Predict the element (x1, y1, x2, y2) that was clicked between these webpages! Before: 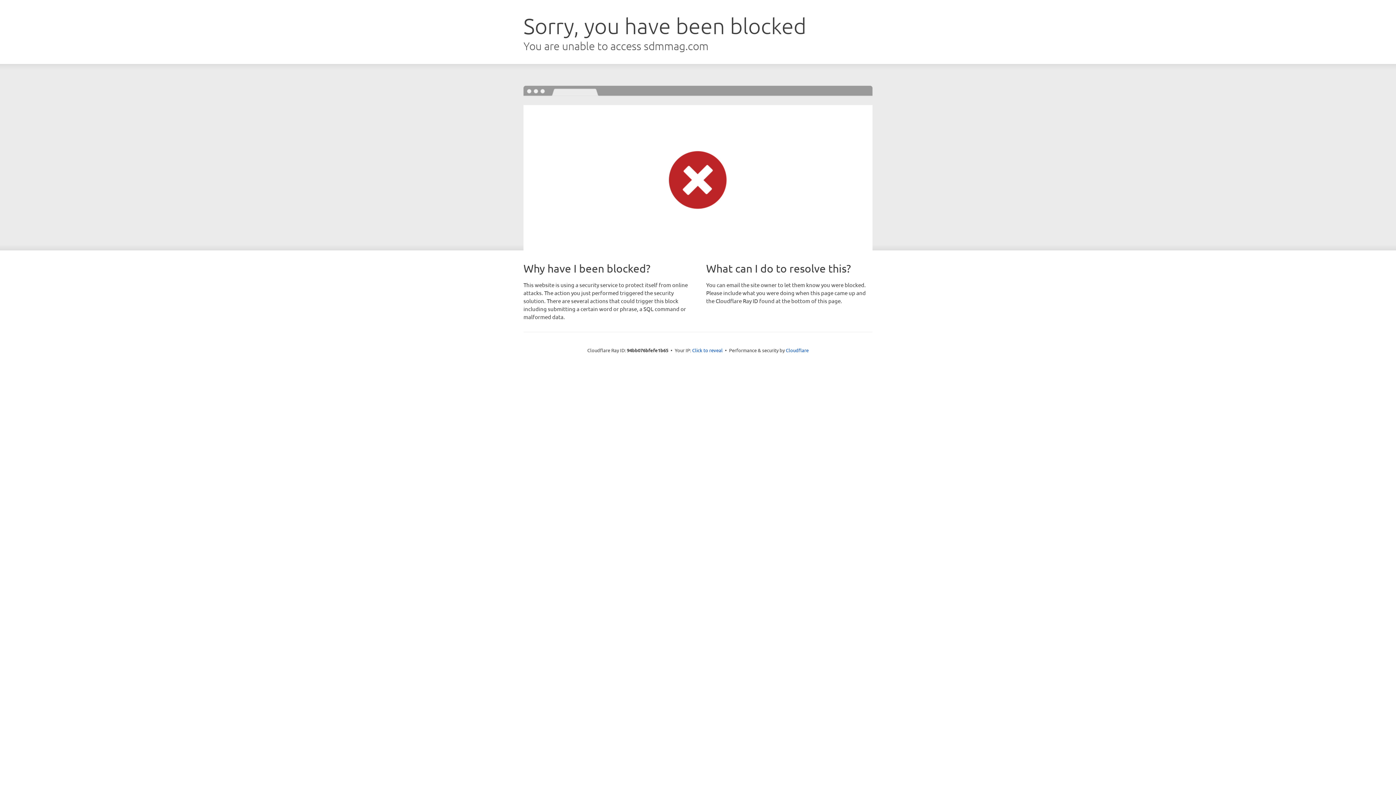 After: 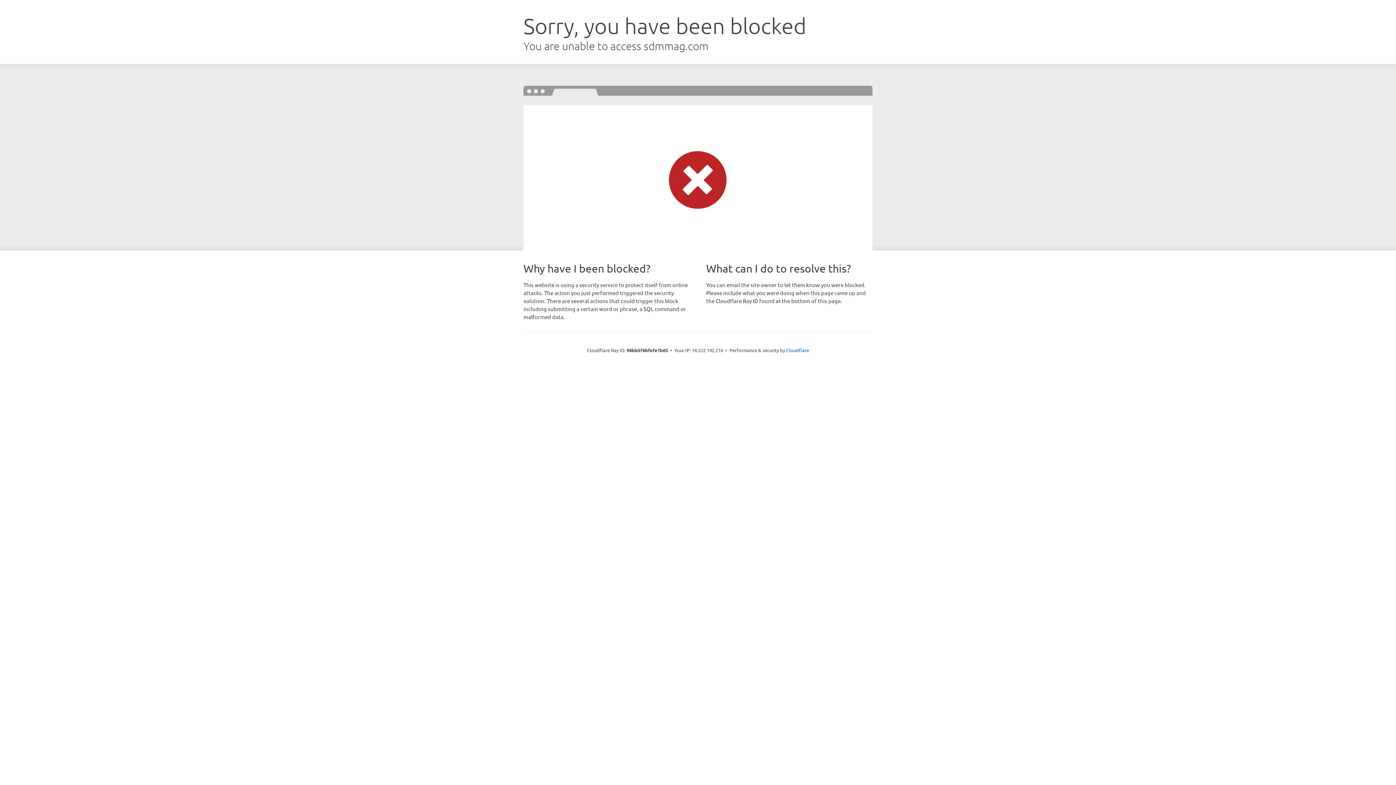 Action: bbox: (692, 346, 722, 353) label: Click to reveal